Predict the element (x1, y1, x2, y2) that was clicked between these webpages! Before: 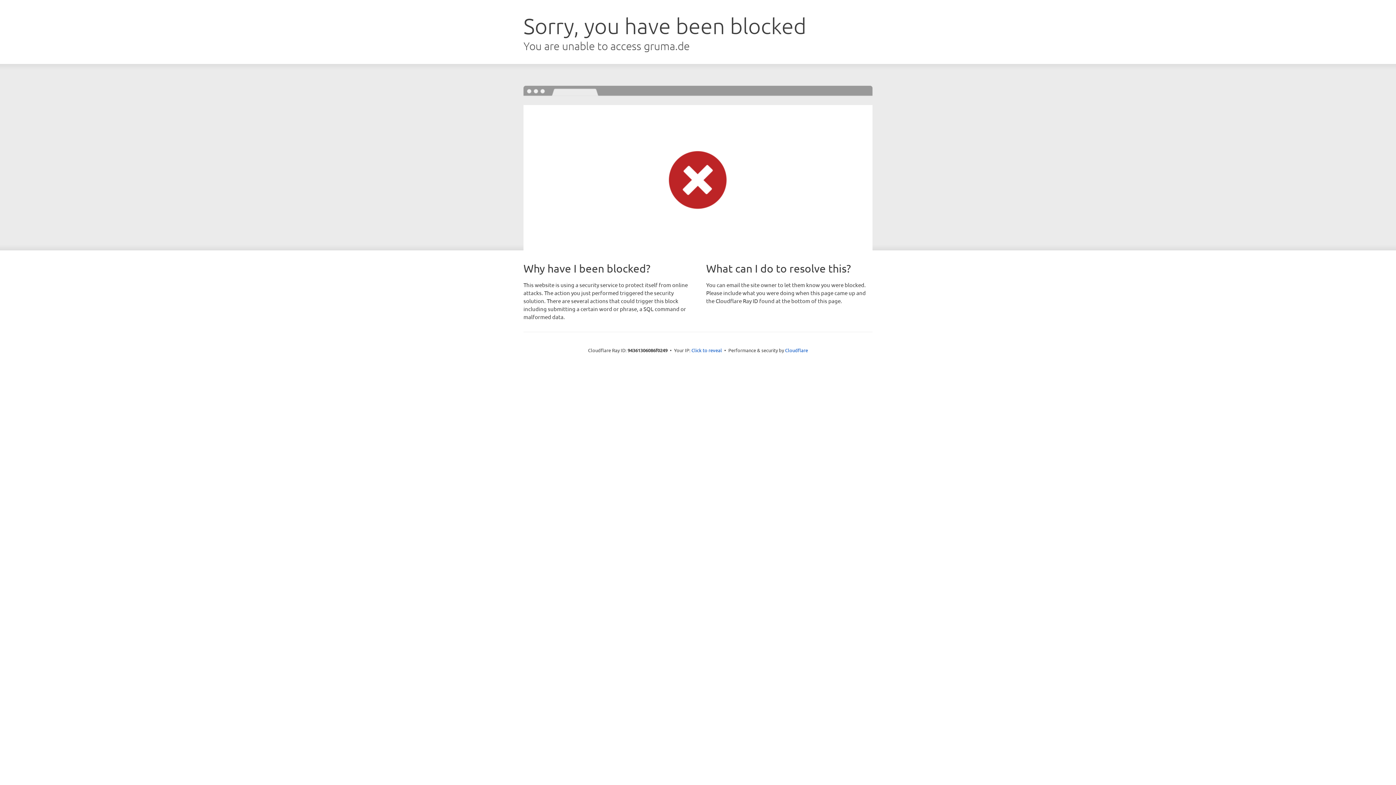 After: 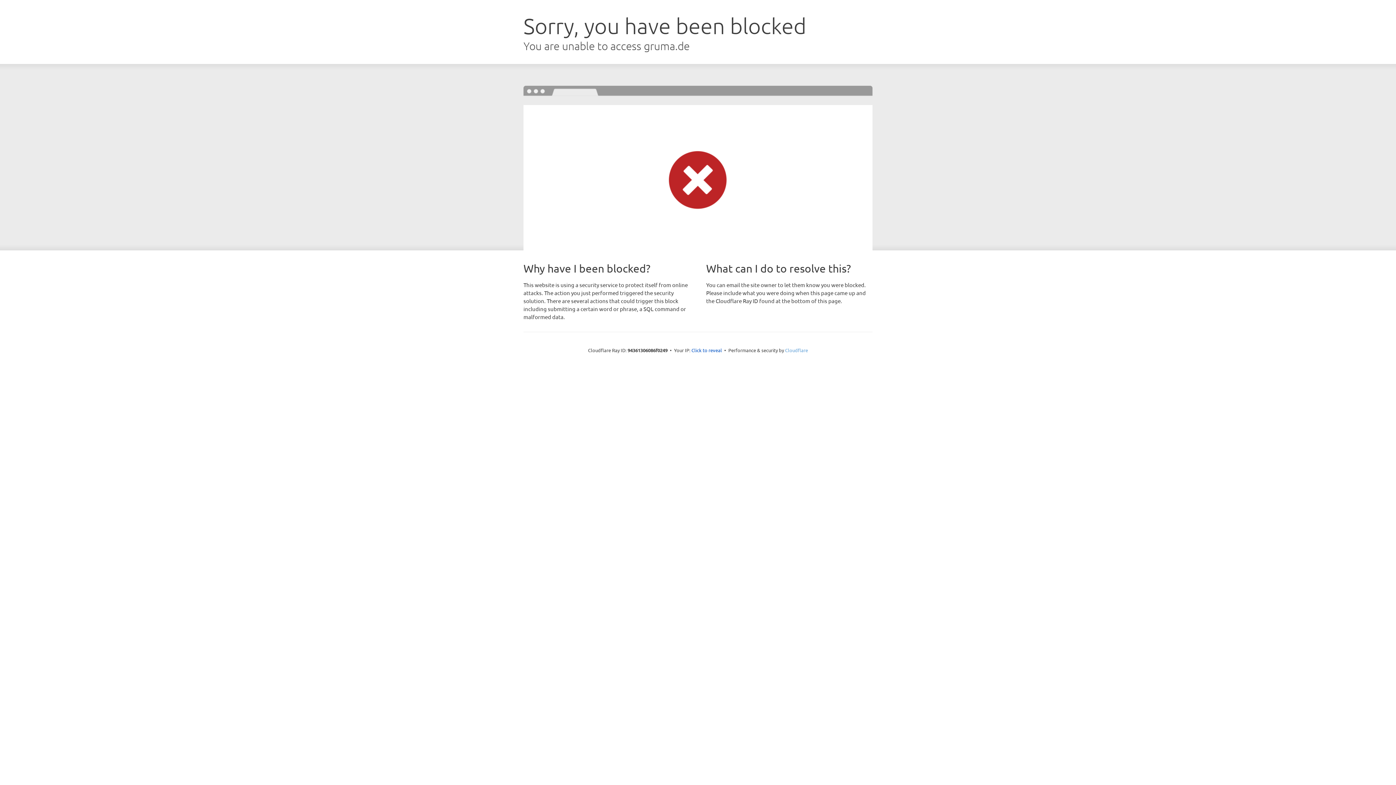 Action: bbox: (785, 347, 808, 353) label: Cloudflare